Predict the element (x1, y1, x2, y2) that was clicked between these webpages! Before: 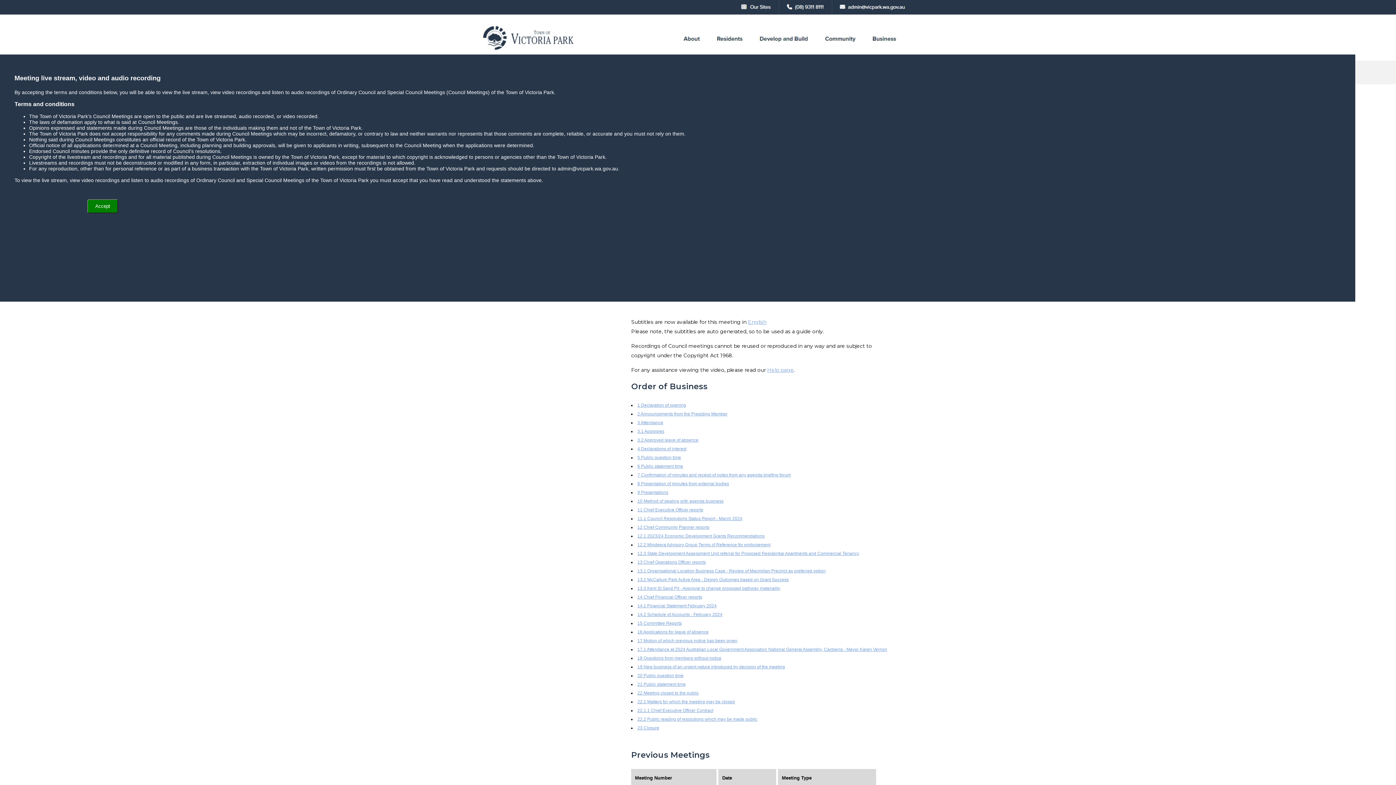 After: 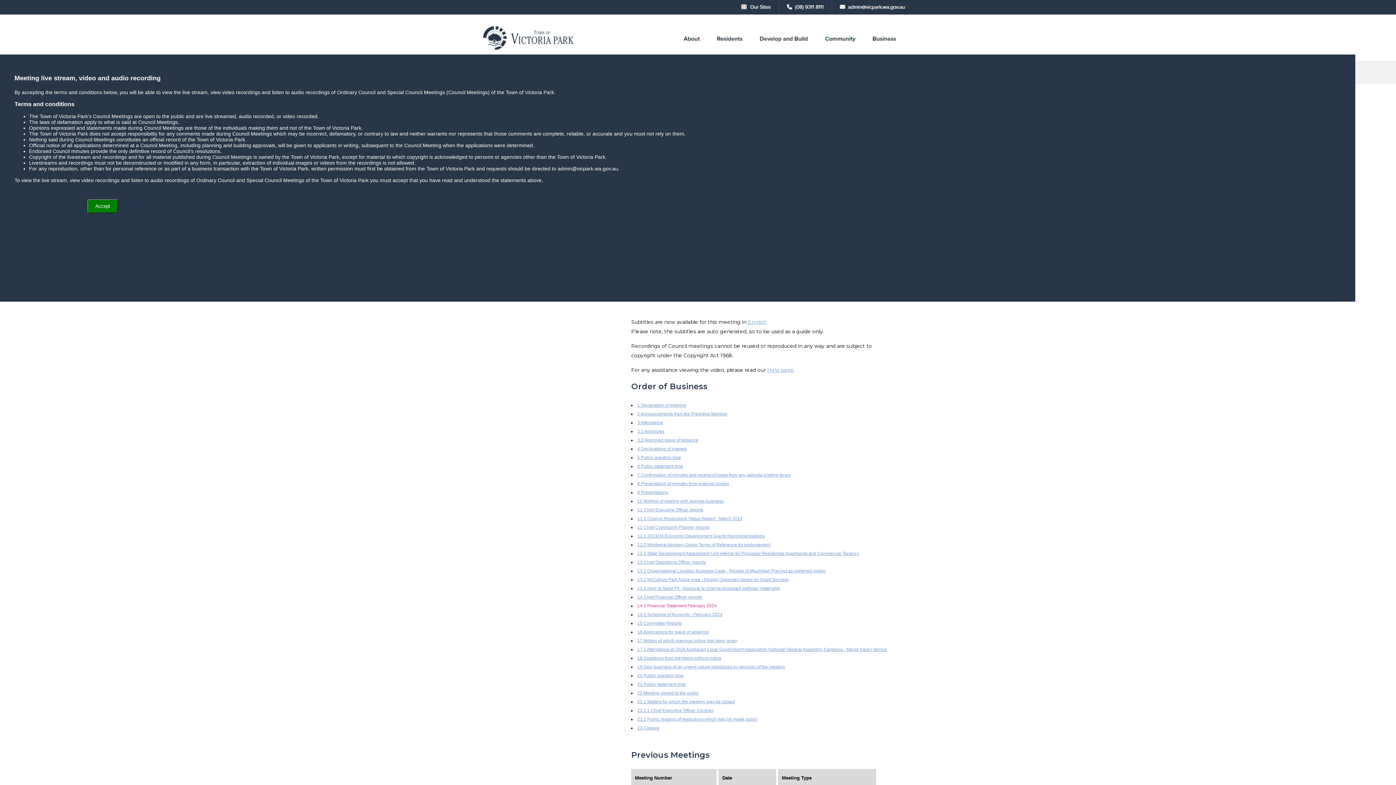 Action: bbox: (637, 603, 716, 608) label: 14.1 Financial Statement February 2024